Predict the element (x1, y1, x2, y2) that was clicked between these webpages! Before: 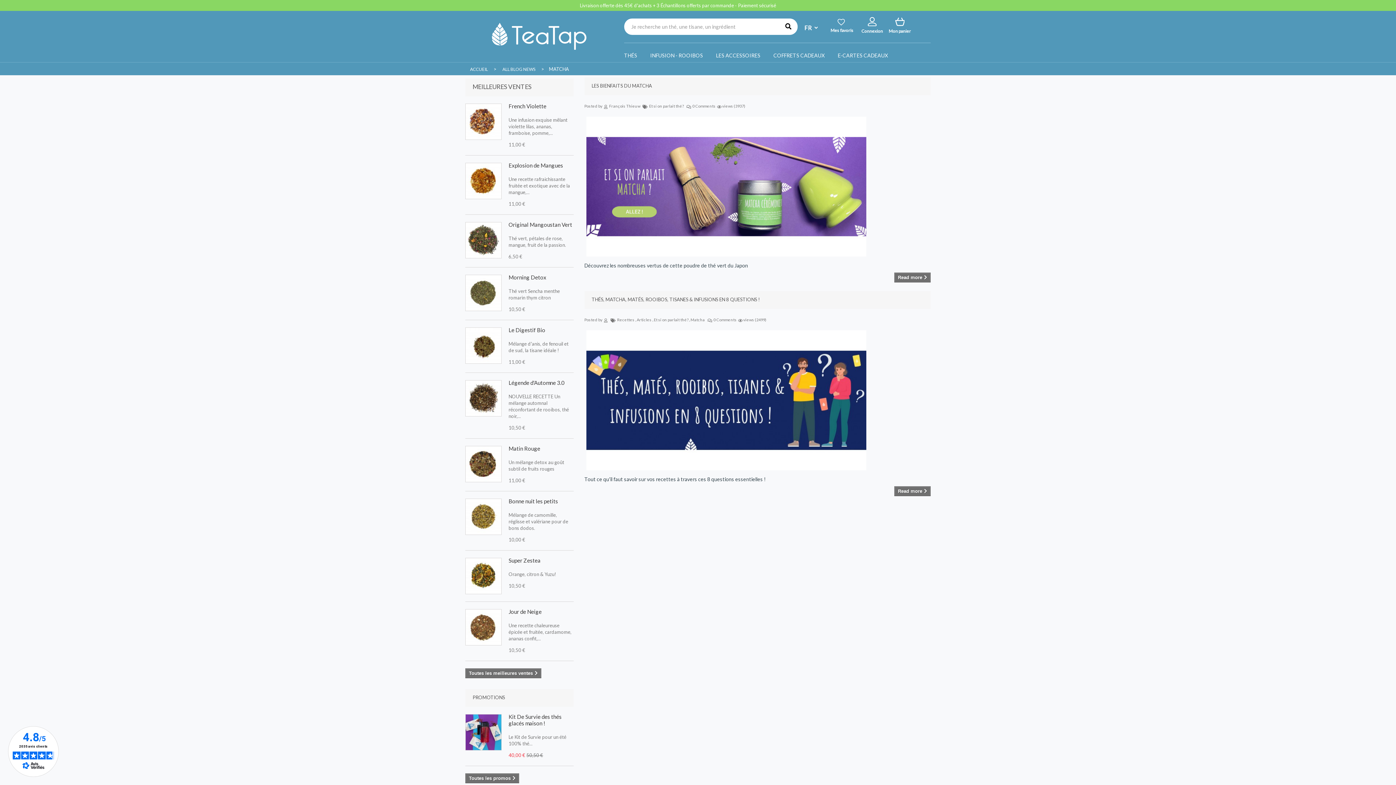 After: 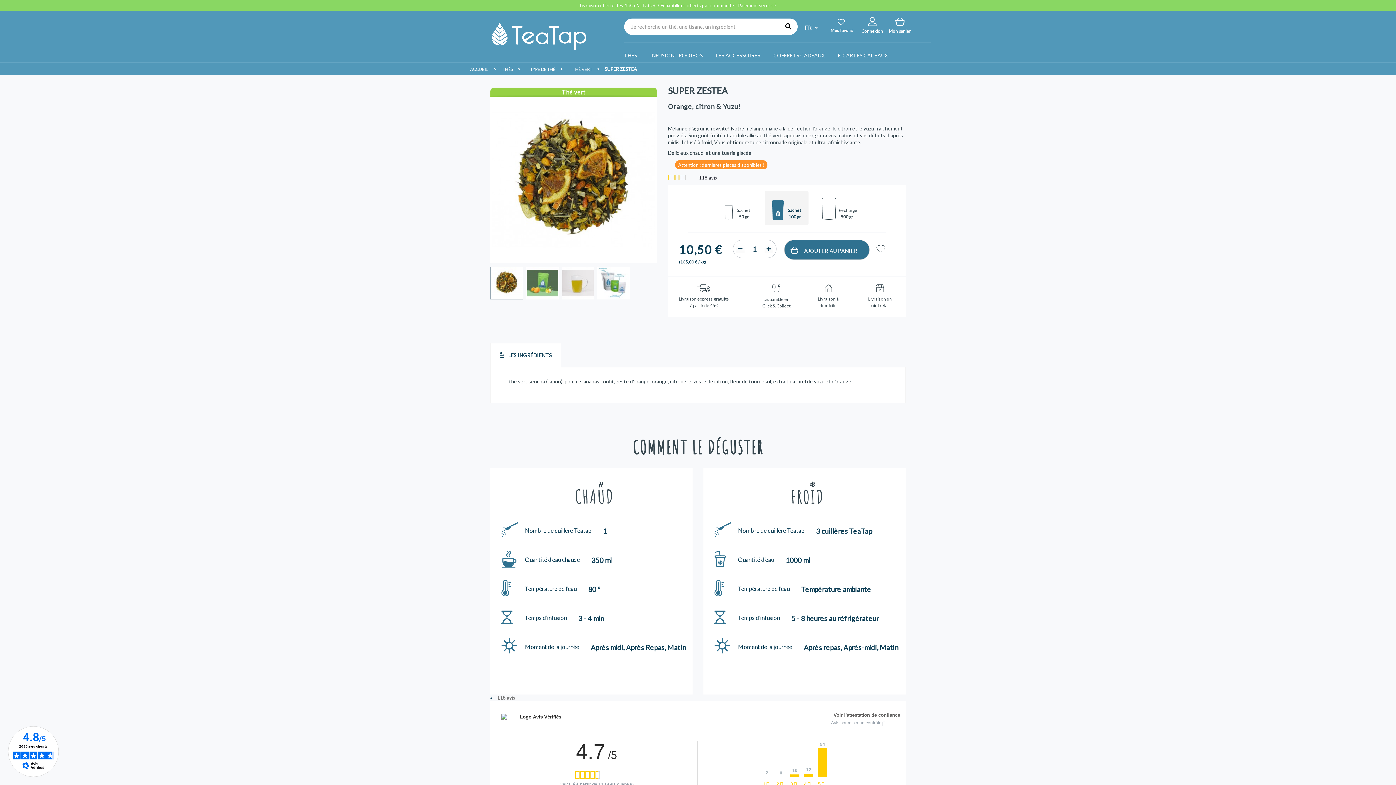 Action: label: Super Zestea bbox: (508, 557, 540, 564)